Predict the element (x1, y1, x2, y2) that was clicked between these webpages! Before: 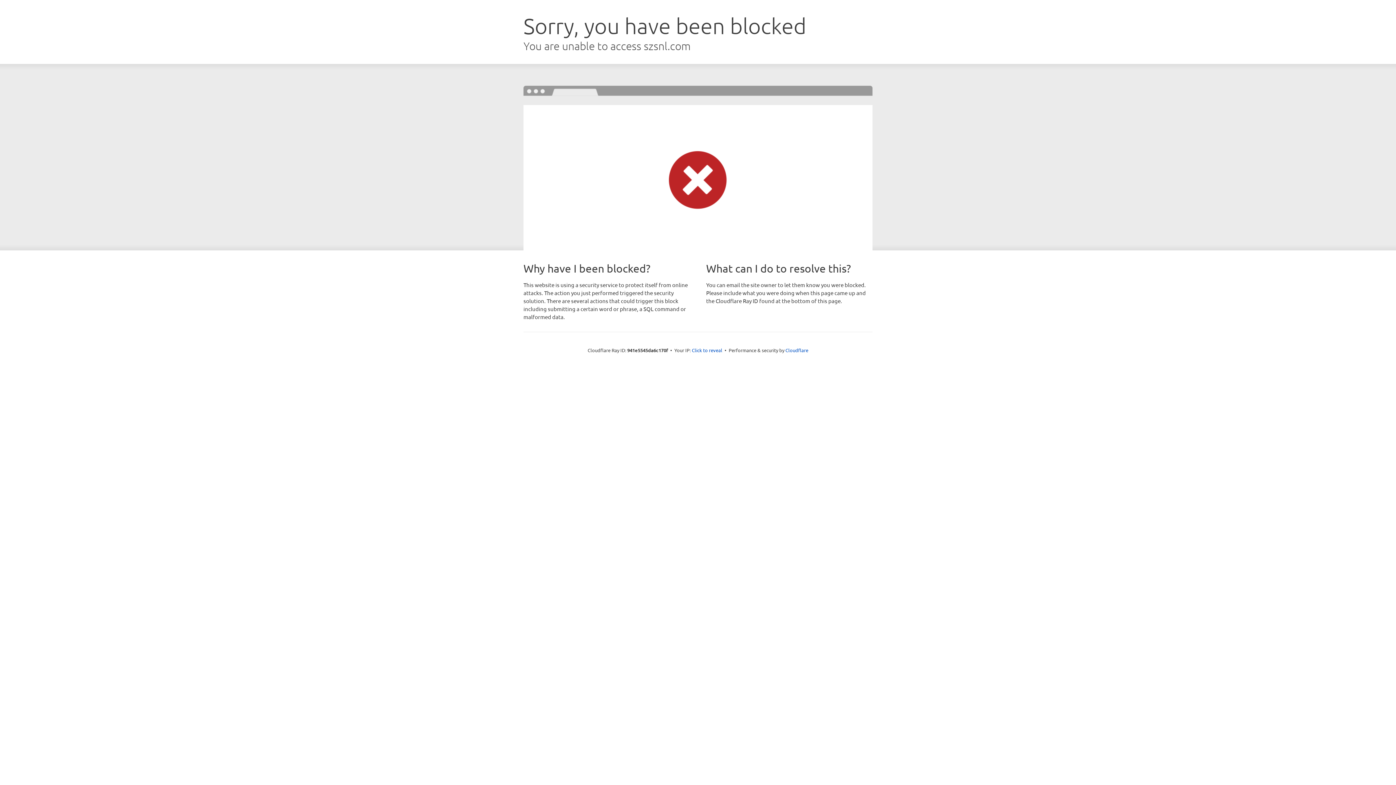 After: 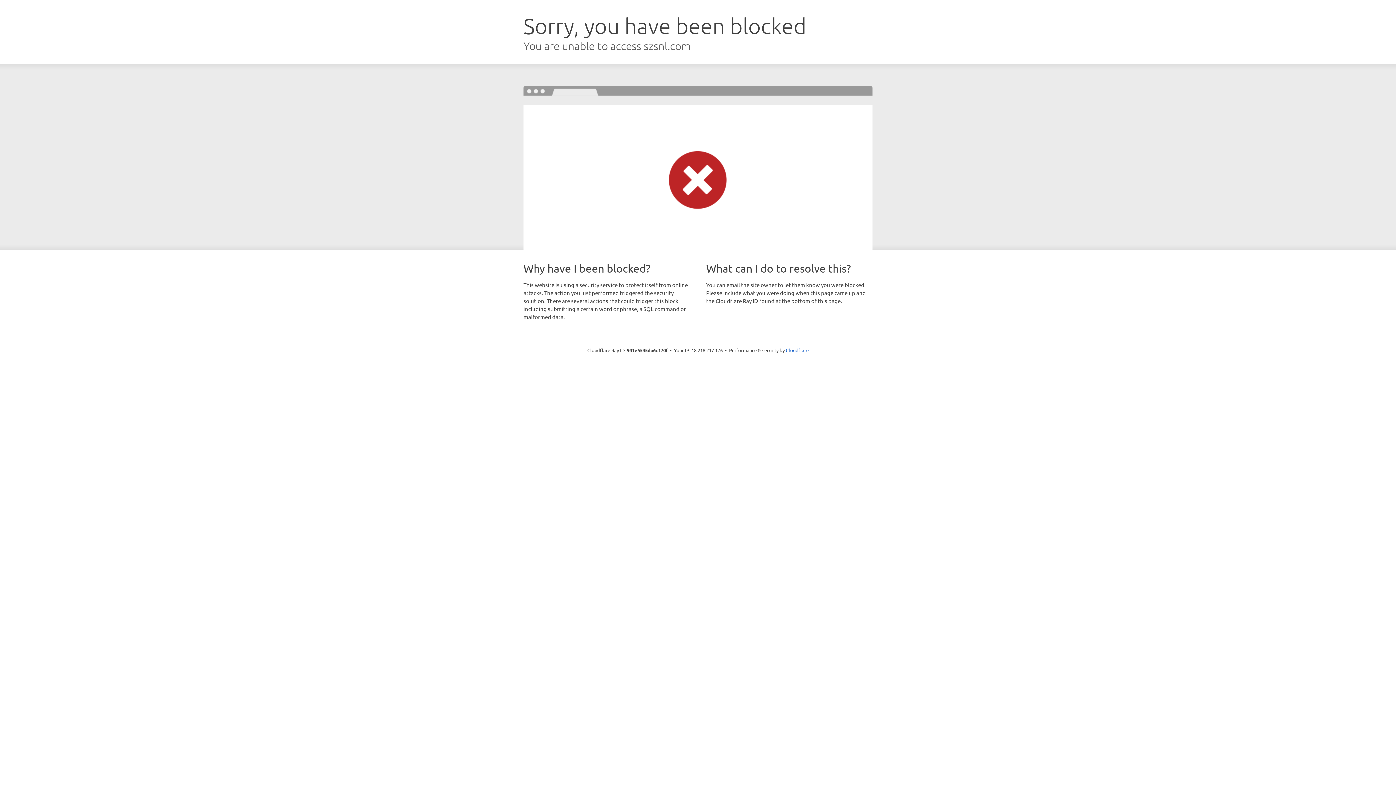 Action: bbox: (692, 346, 722, 353) label: Click to reveal